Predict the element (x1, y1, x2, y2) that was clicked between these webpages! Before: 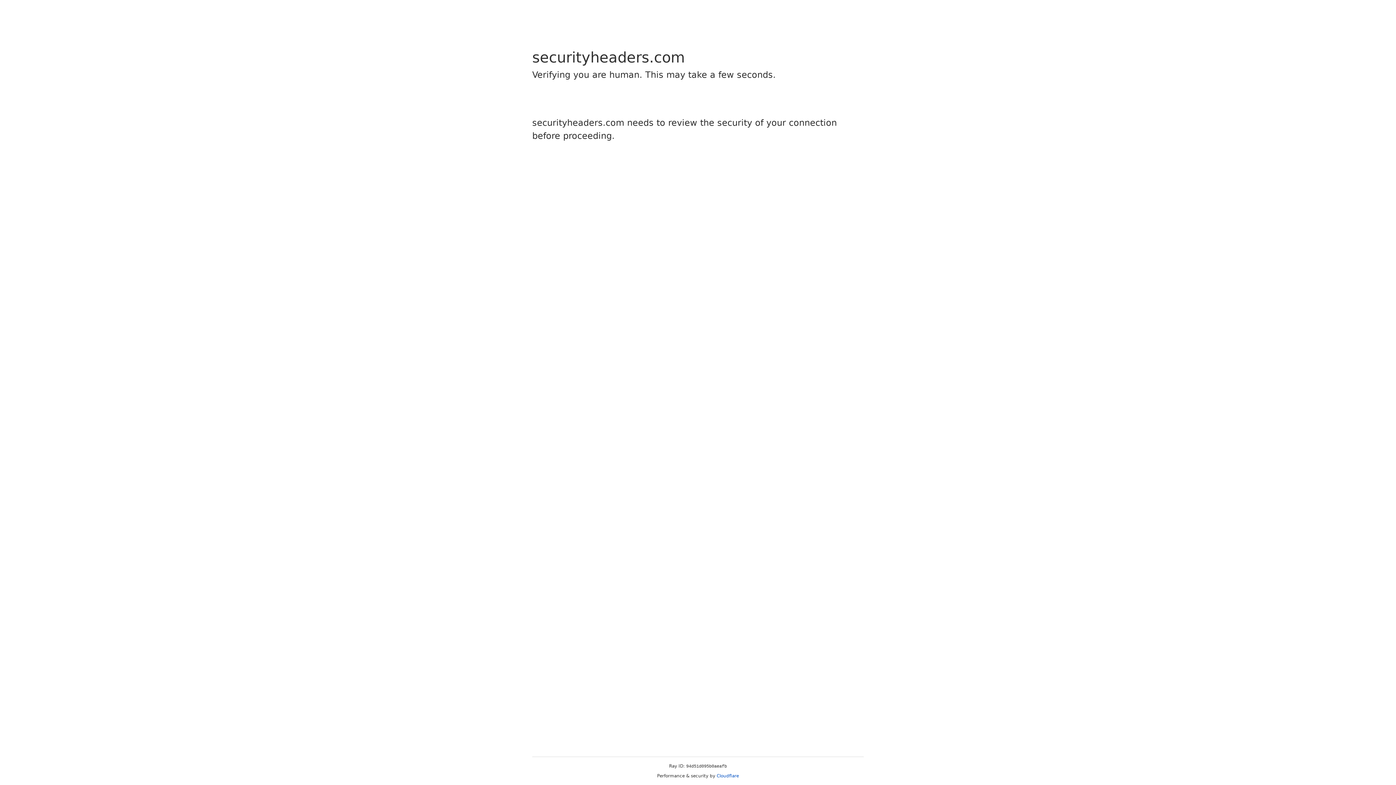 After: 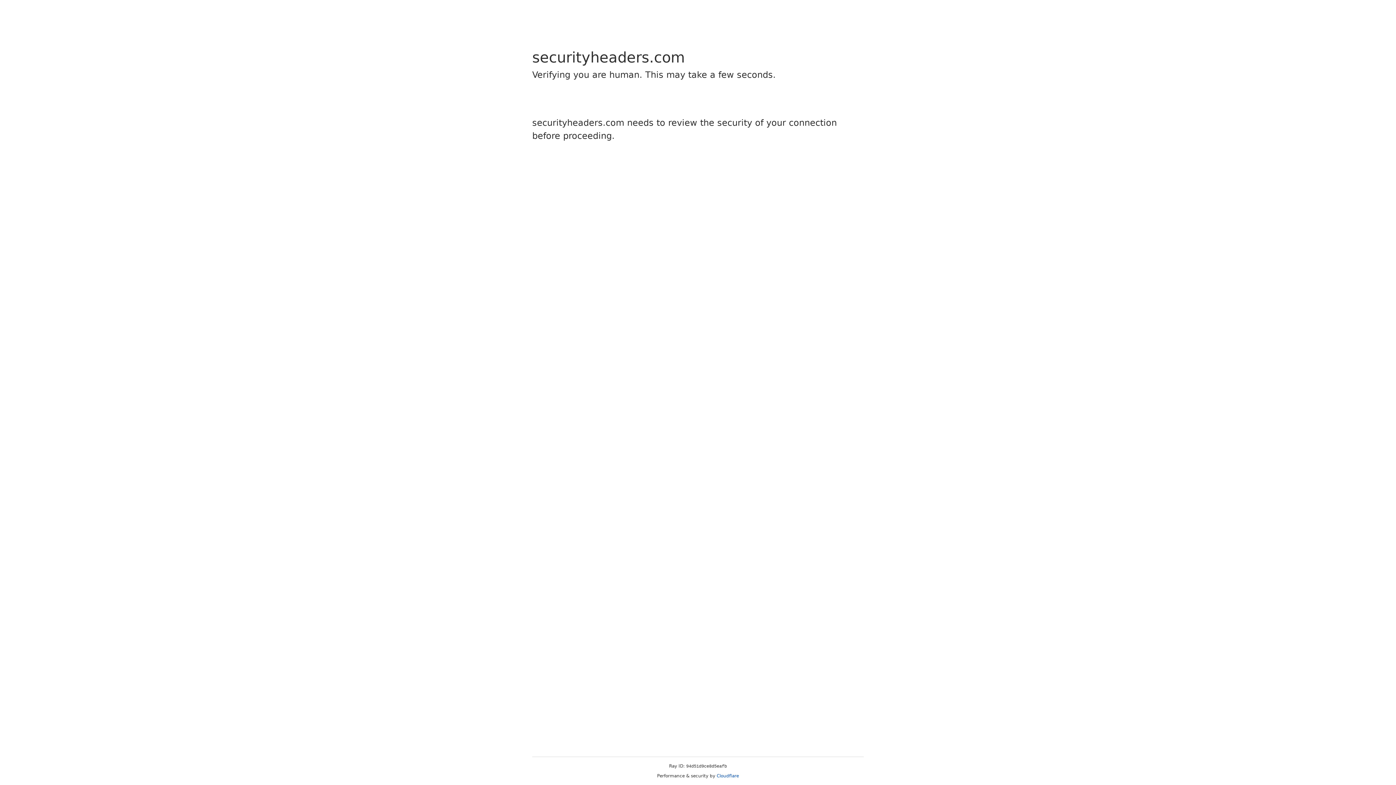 Action: label: Cloudflare bbox: (716, 773, 739, 778)